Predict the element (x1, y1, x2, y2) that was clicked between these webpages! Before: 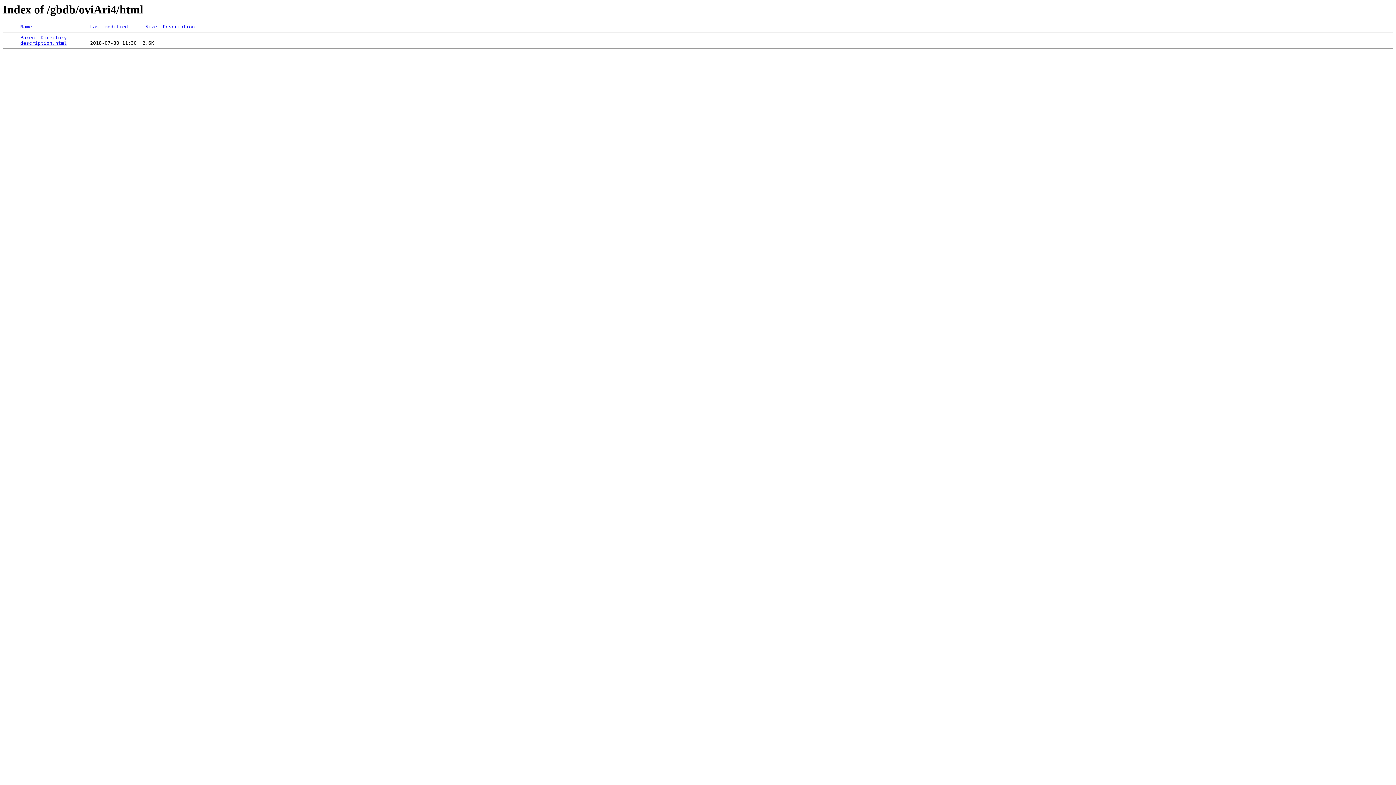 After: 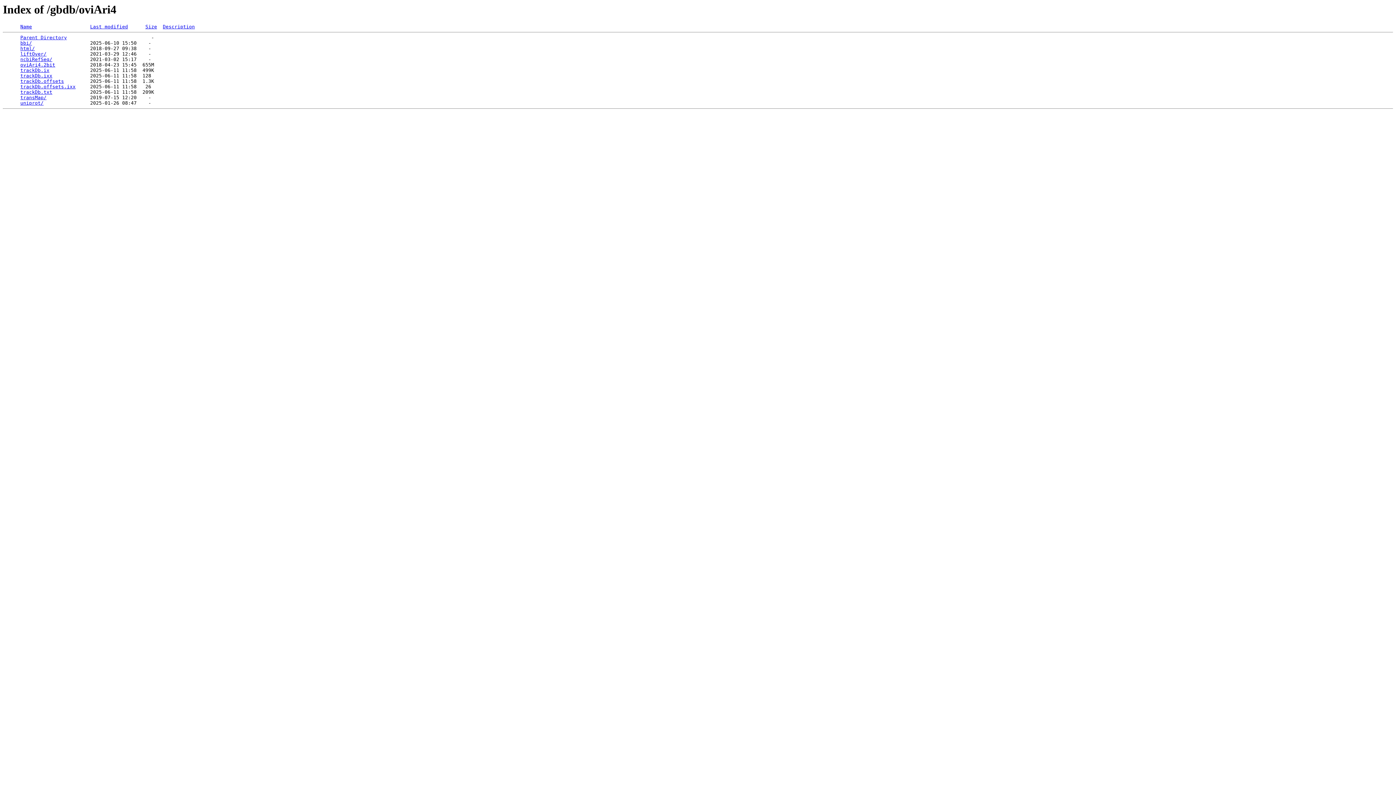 Action: label: Parent Directory bbox: (20, 35, 66, 40)